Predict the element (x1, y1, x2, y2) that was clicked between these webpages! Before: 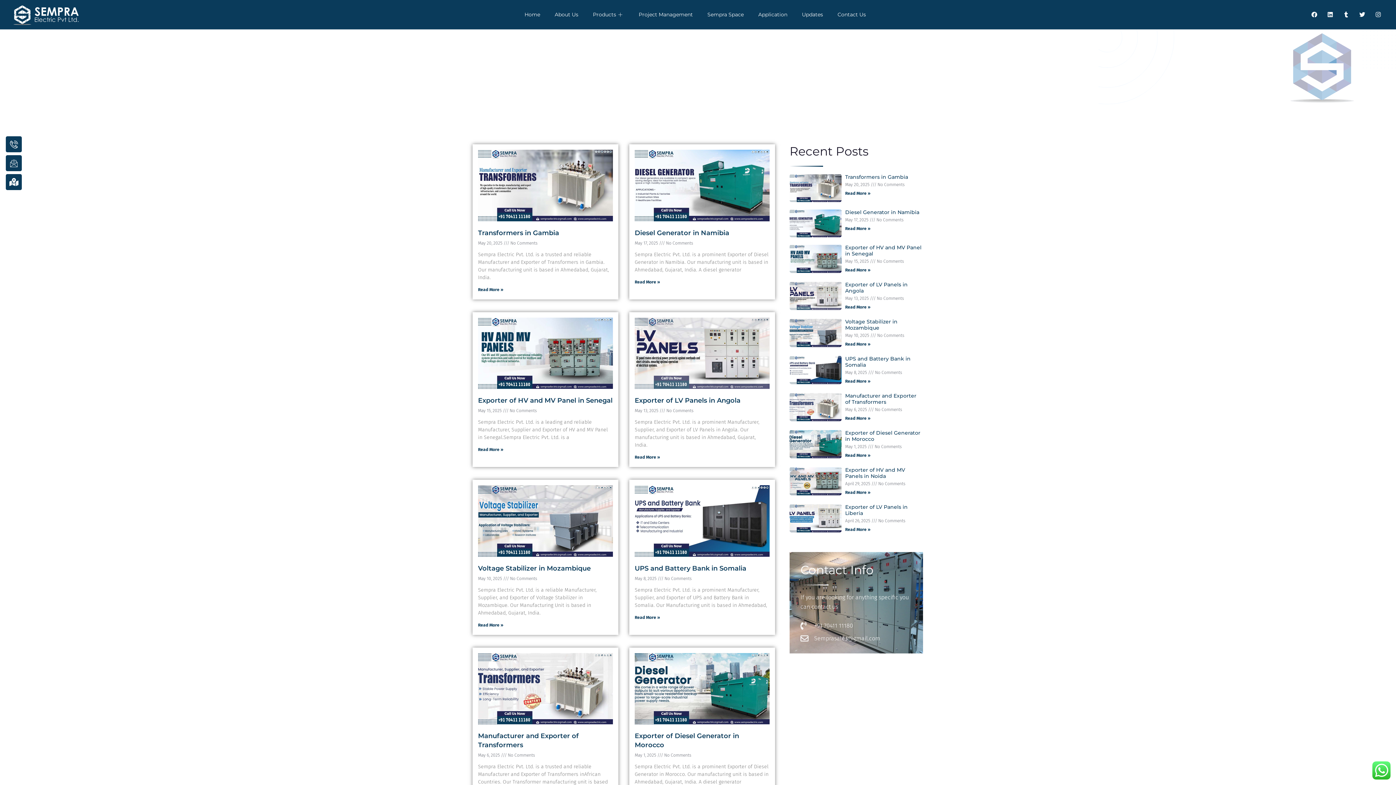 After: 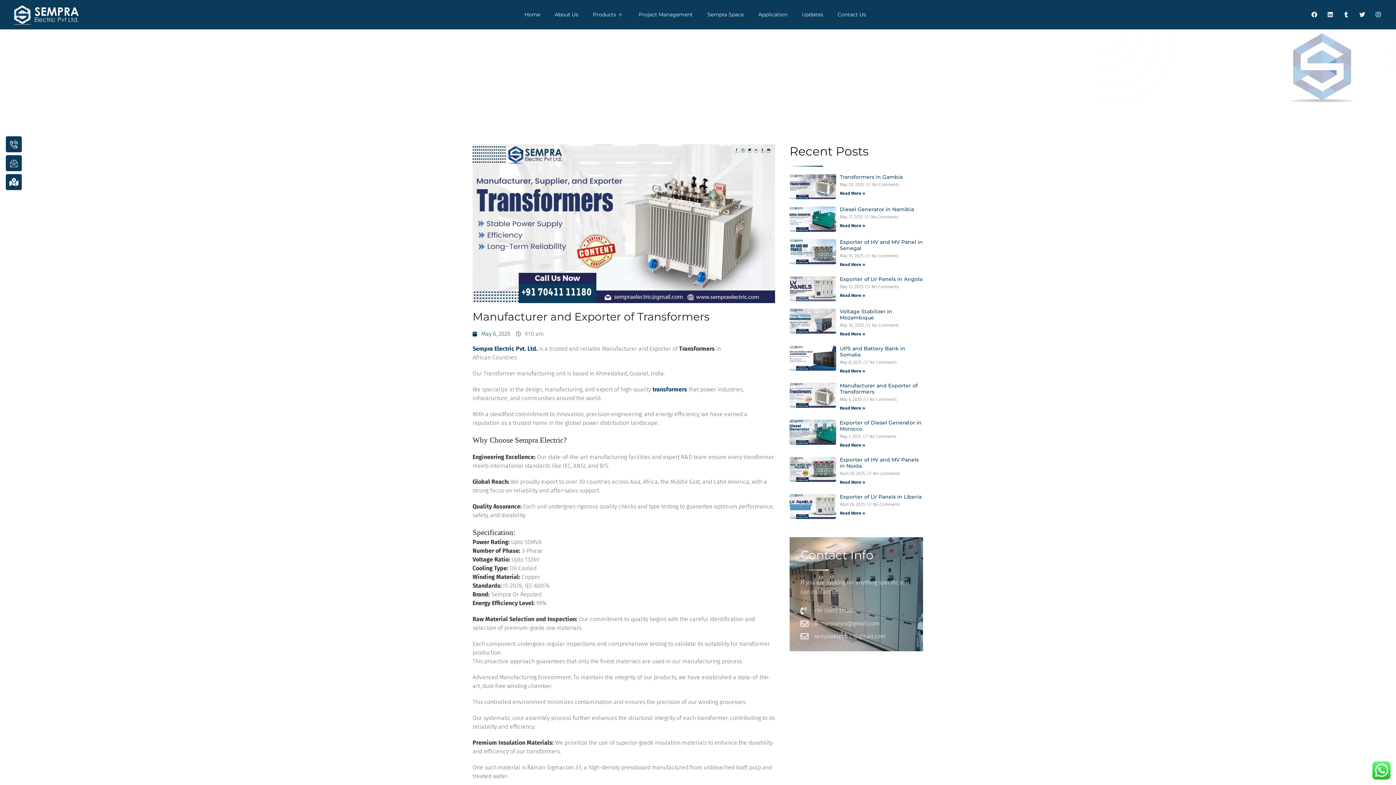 Action: bbox: (789, 393, 841, 423)